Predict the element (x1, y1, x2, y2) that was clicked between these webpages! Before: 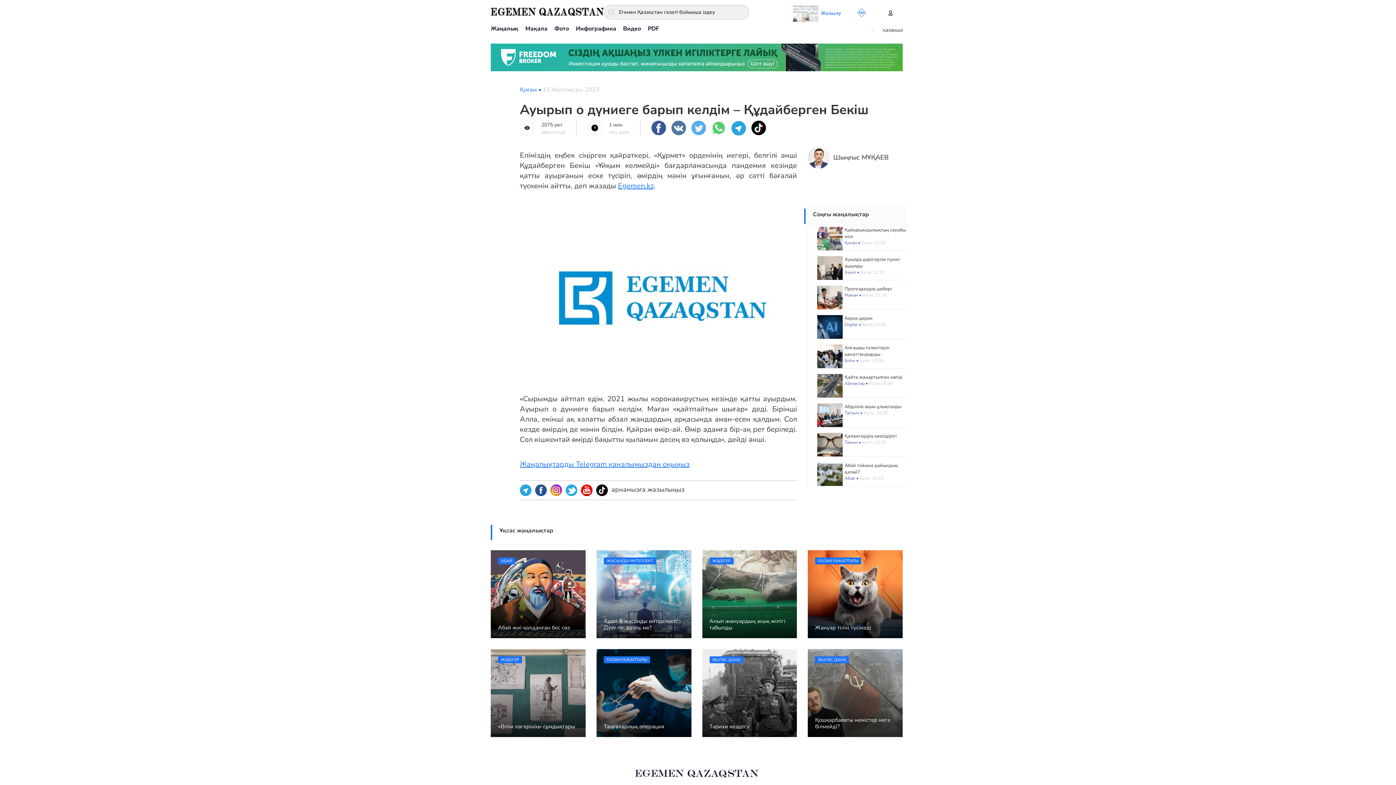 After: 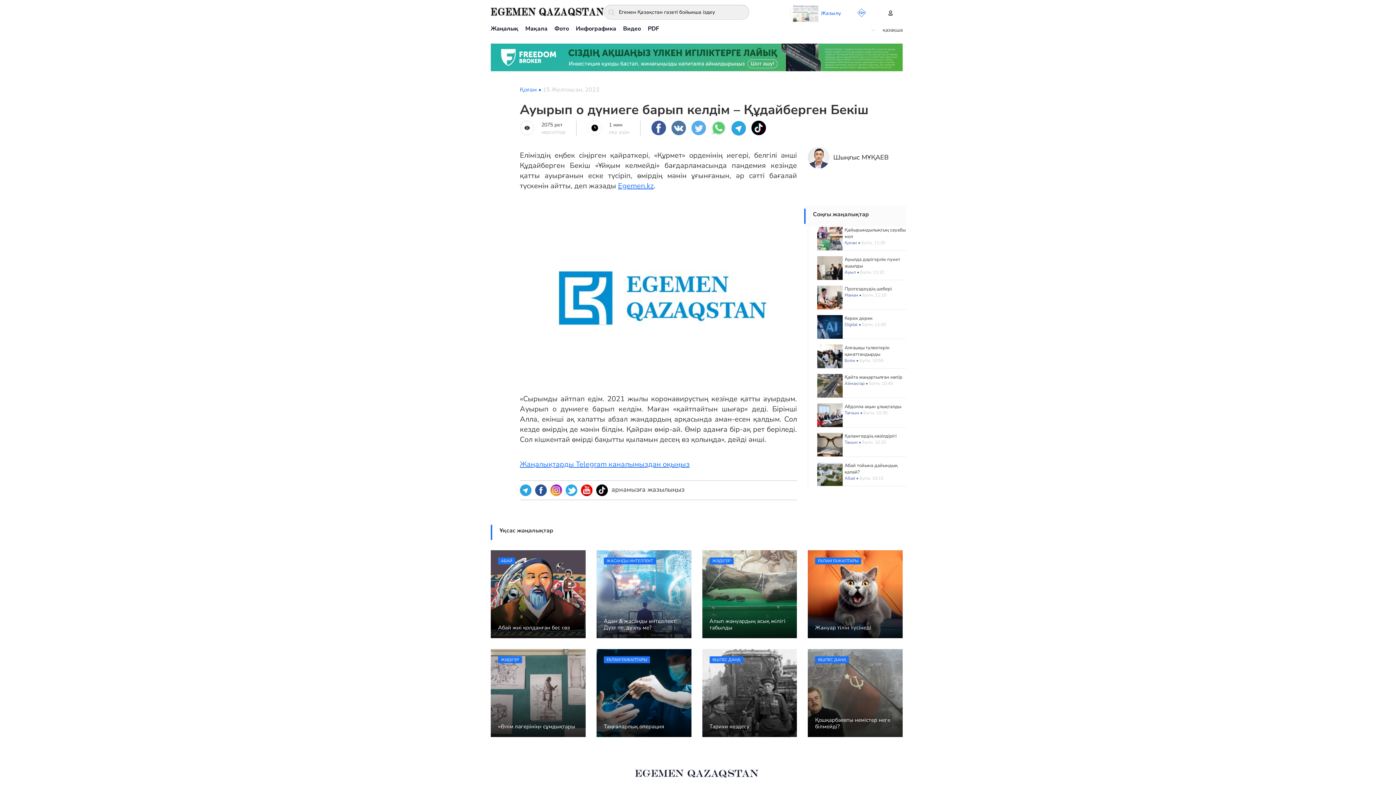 Action: bbox: (581, 484, 596, 496)